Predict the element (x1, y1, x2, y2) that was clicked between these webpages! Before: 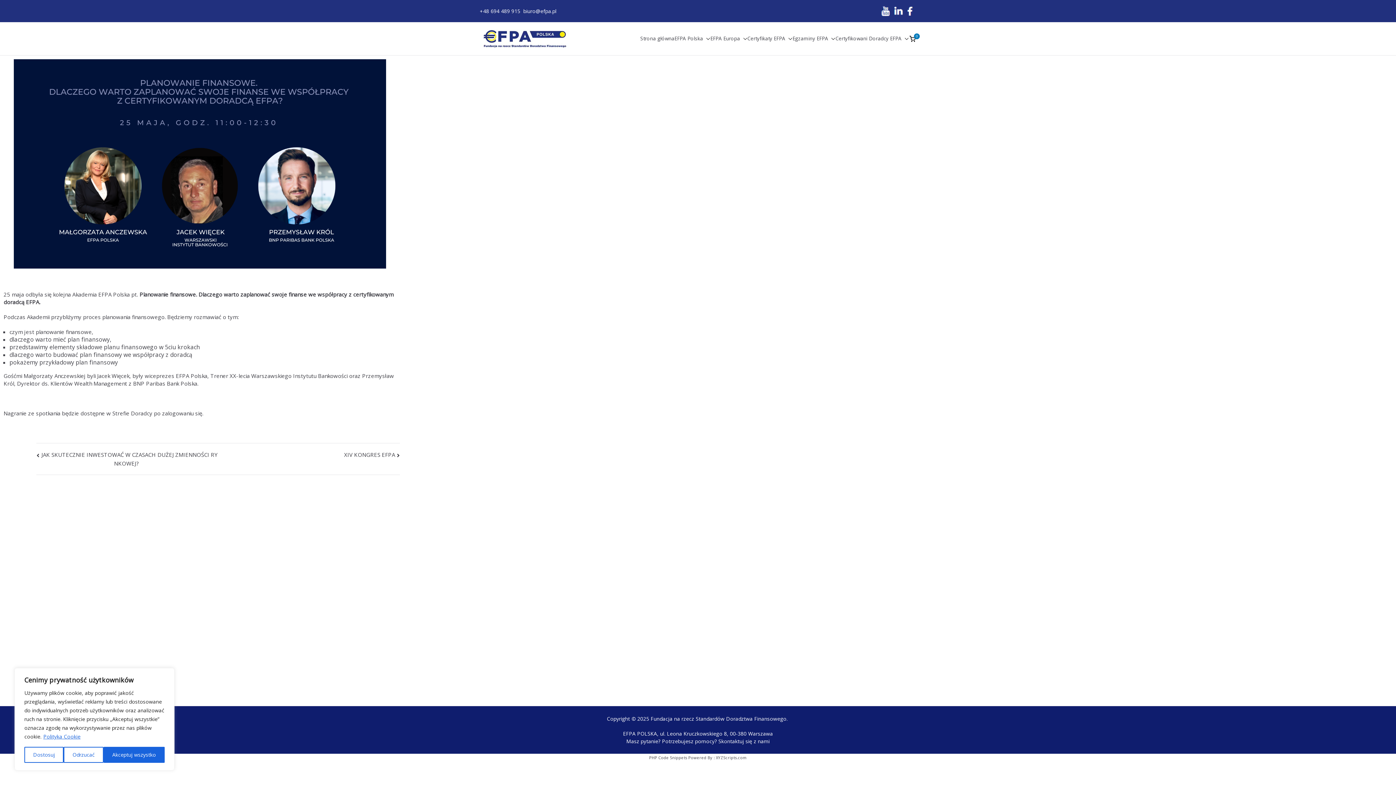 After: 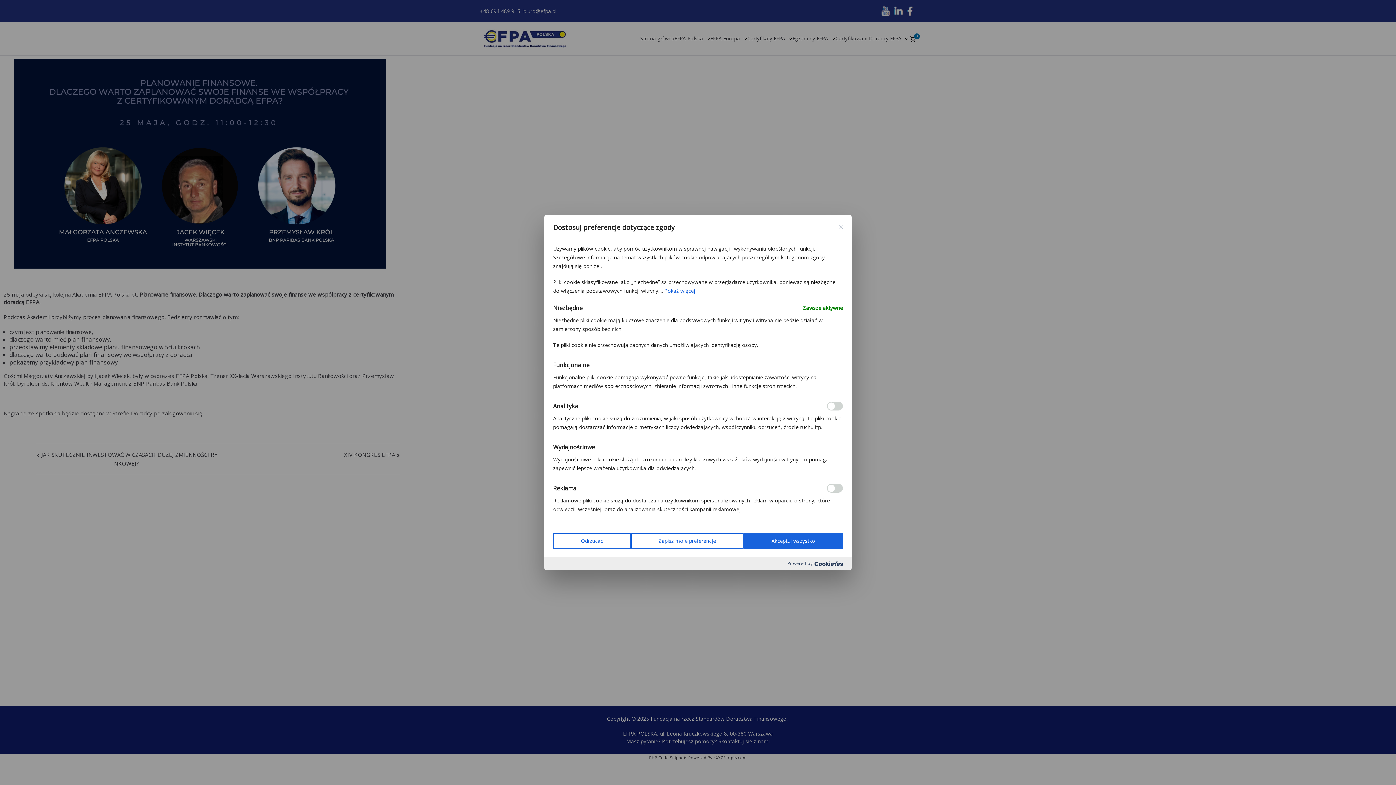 Action: label: Dostosuj bbox: (24, 747, 63, 763)